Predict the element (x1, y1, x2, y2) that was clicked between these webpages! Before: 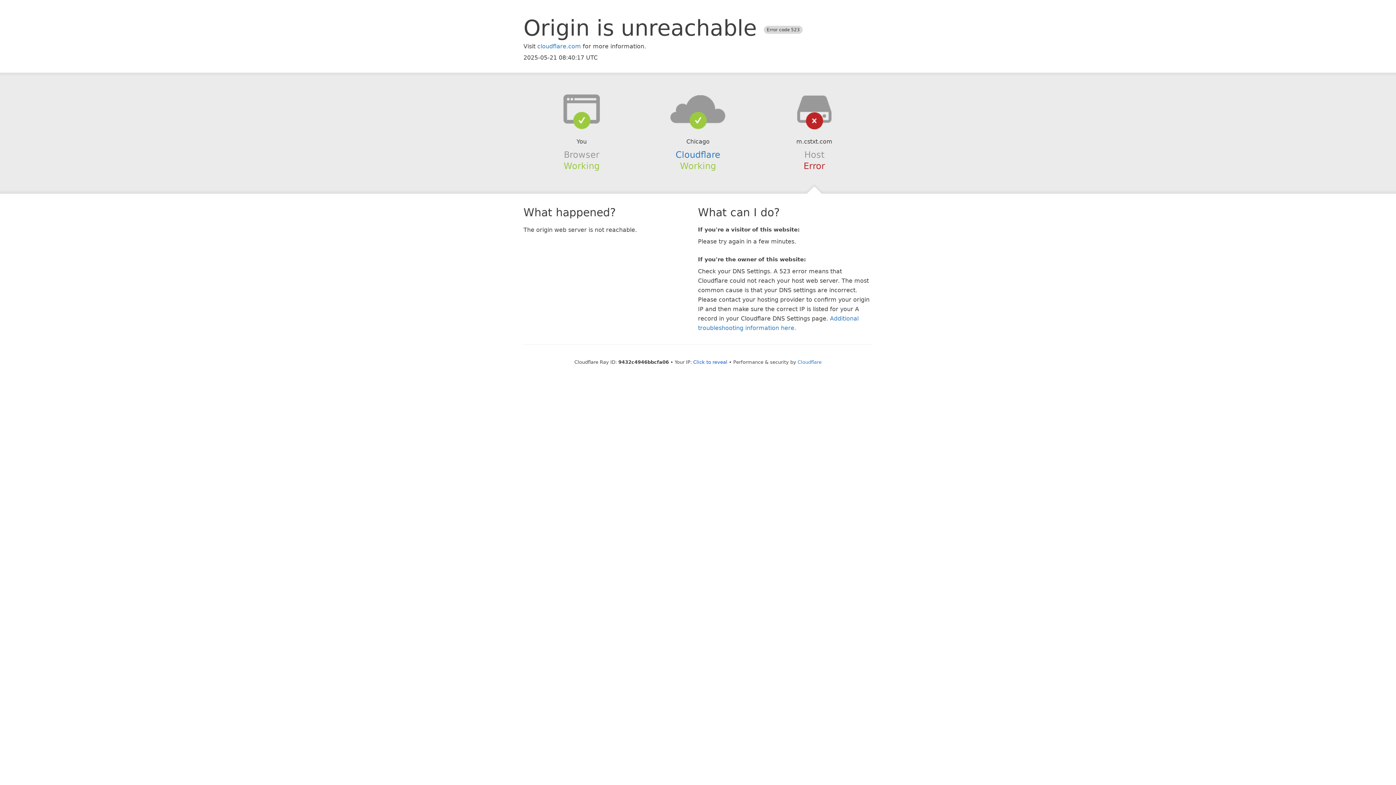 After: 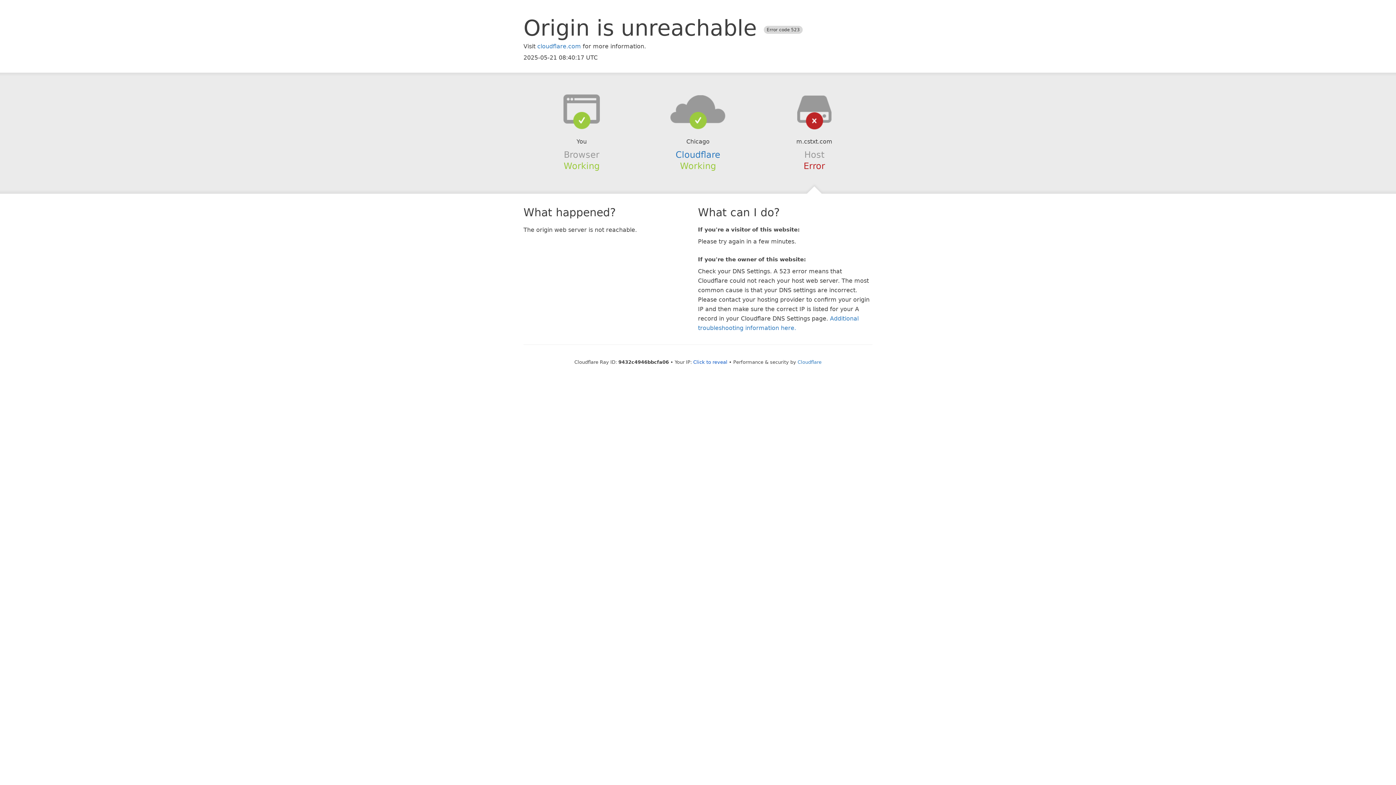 Action: bbox: (639, 94, 756, 123)